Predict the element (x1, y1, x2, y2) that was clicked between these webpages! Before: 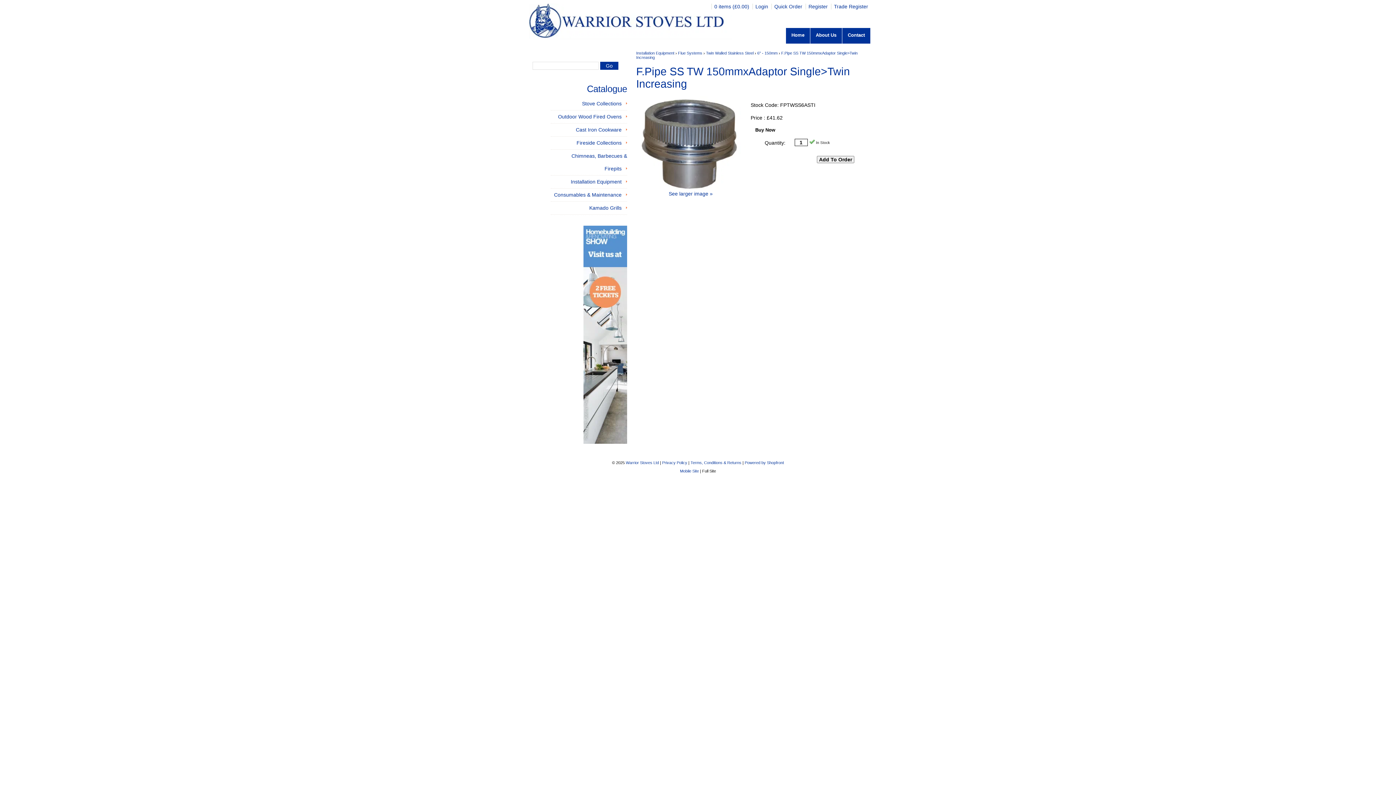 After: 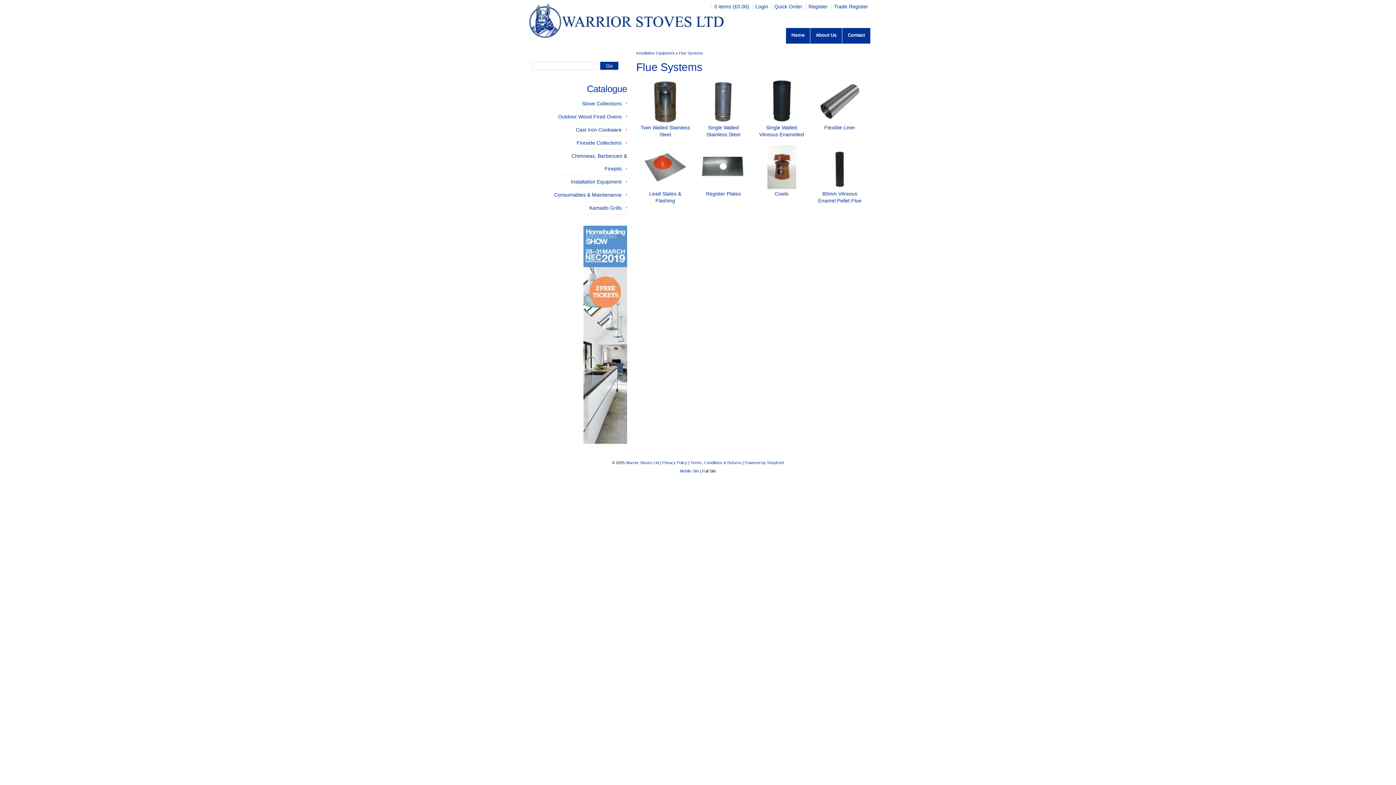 Action: bbox: (678, 50, 702, 55) label: Flue Systems